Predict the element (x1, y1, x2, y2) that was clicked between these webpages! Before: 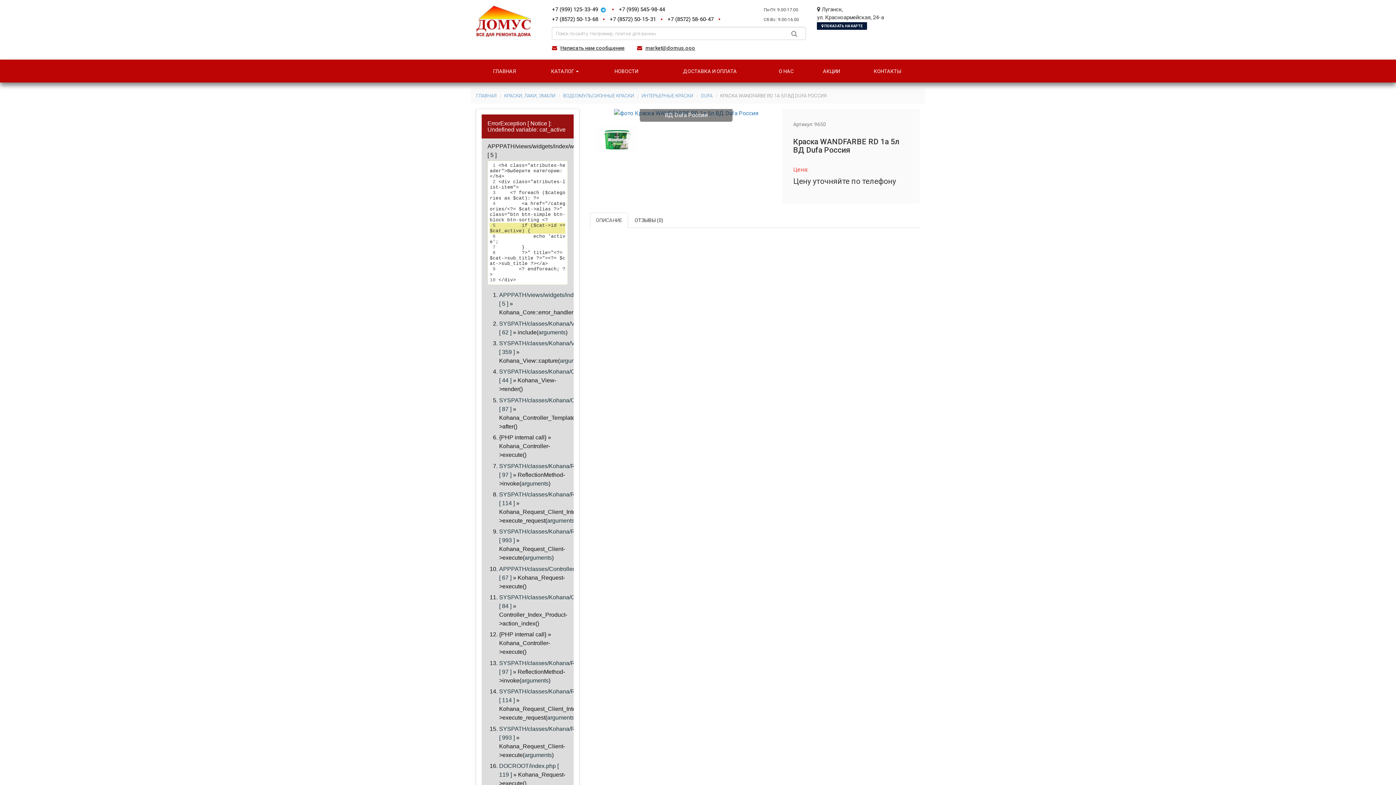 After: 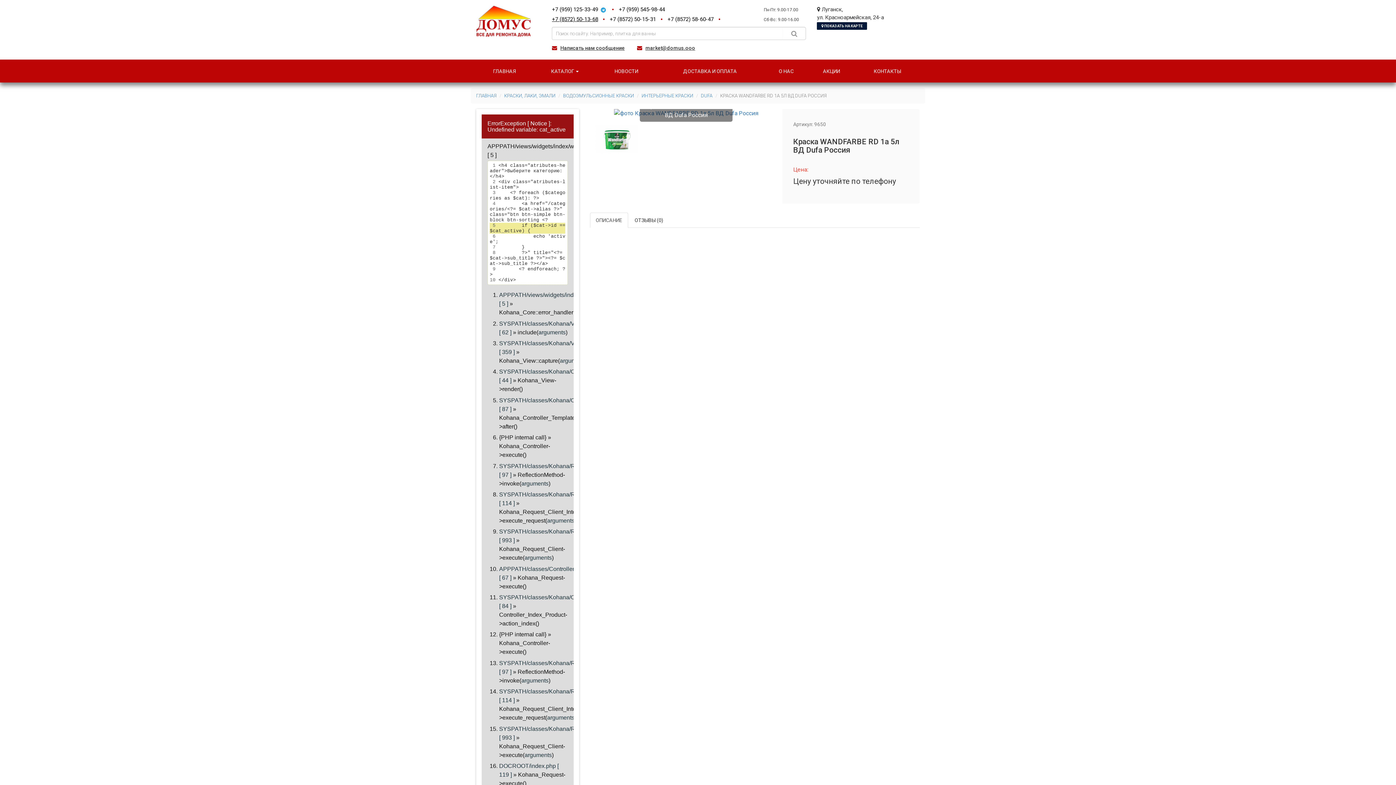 Action: label: +7 (8572) 50-13-68 bbox: (552, 16, 598, 22)